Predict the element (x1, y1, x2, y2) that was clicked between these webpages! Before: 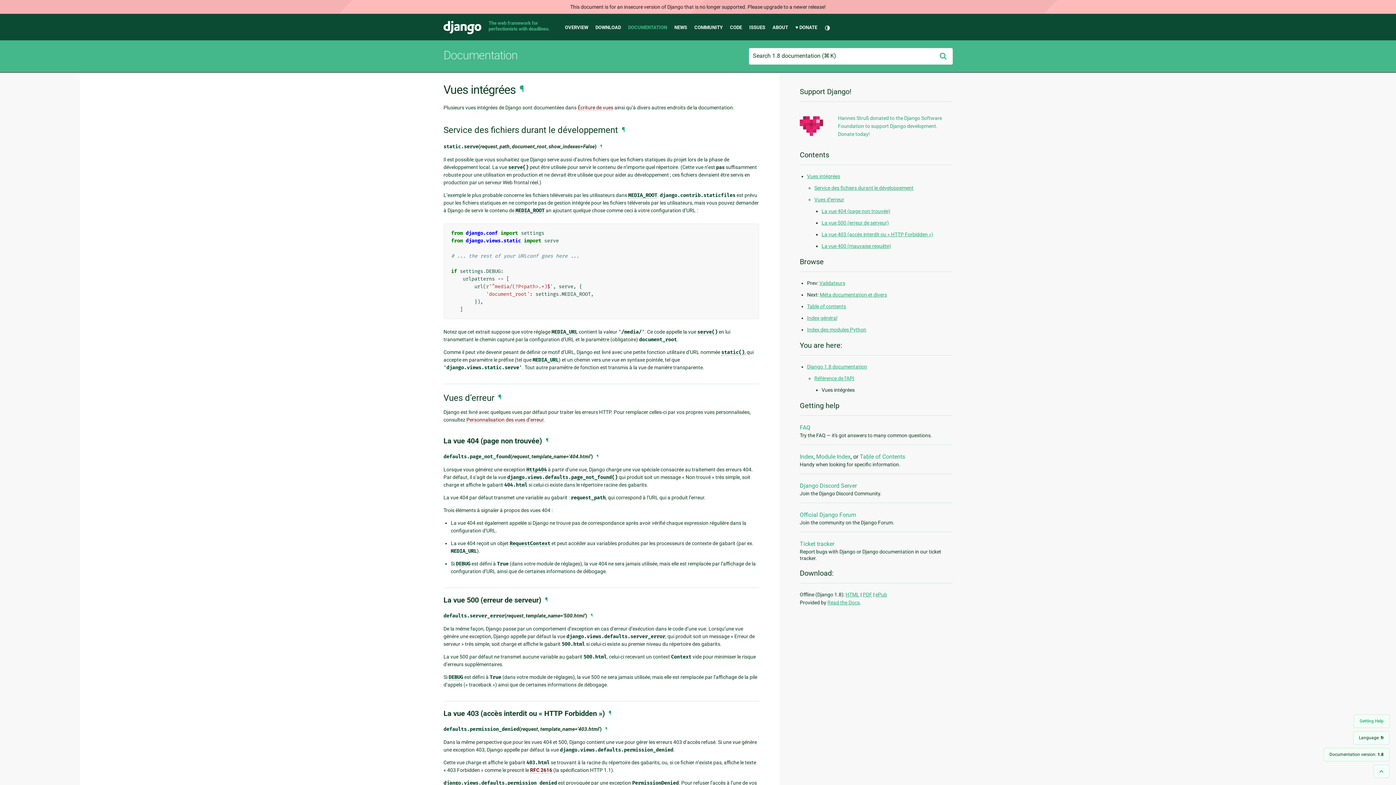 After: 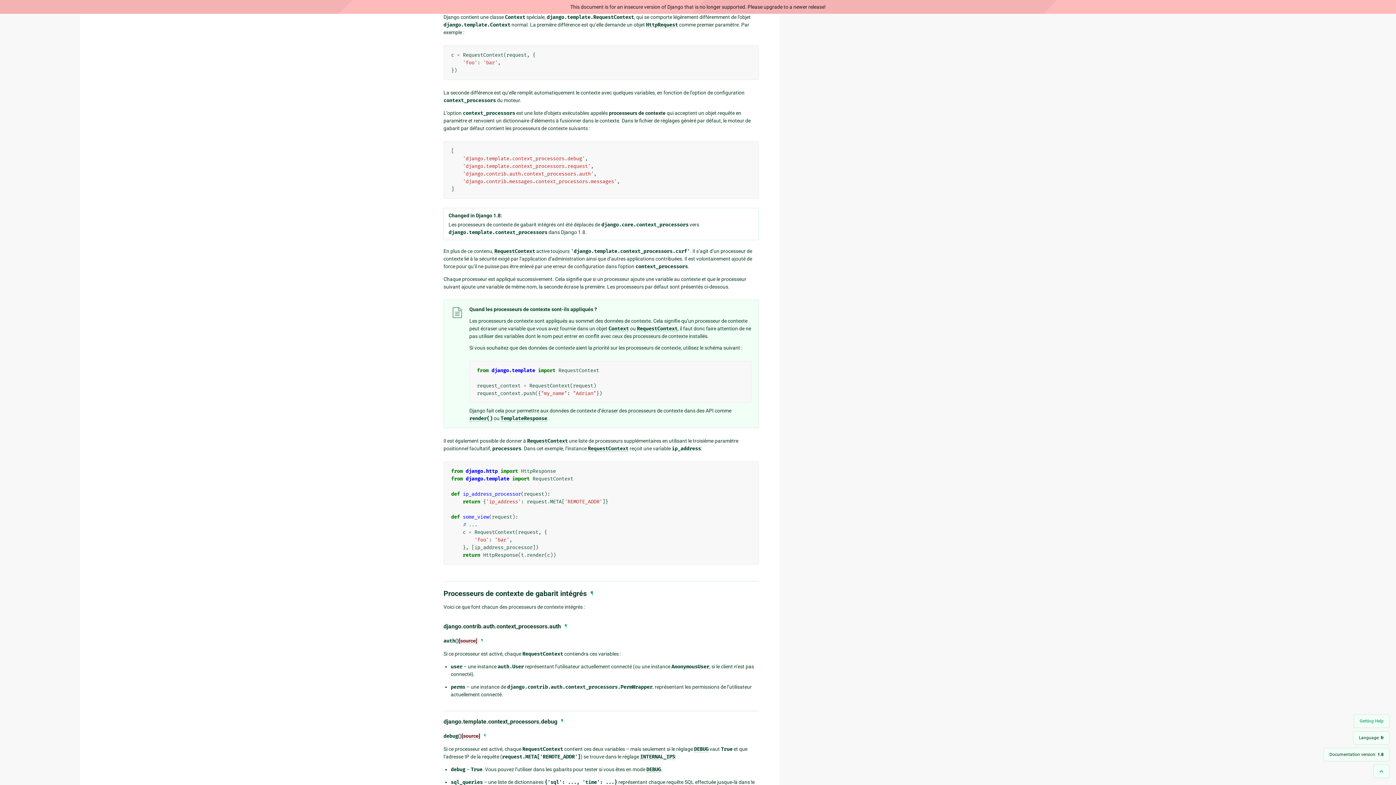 Action: bbox: (509, 540, 550, 546) label: RequestContext